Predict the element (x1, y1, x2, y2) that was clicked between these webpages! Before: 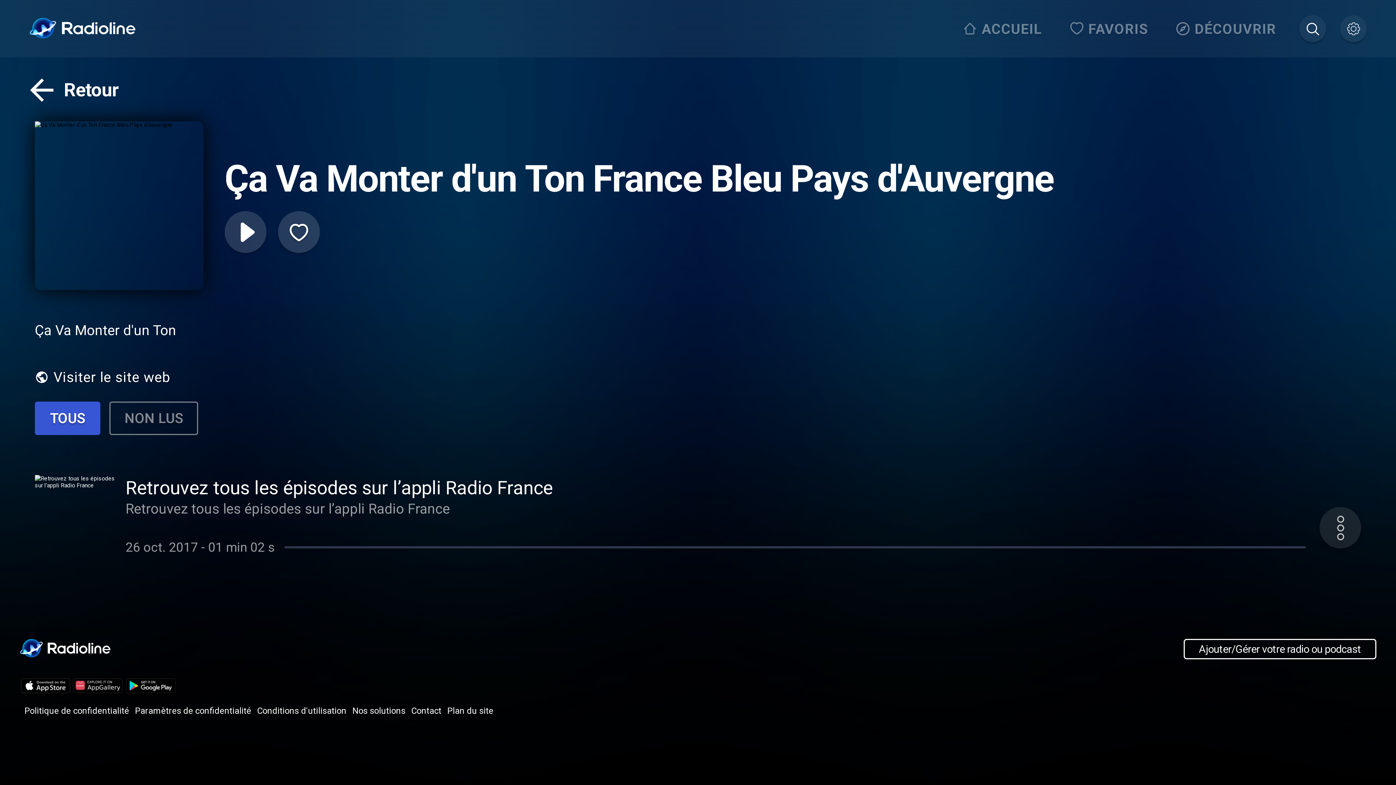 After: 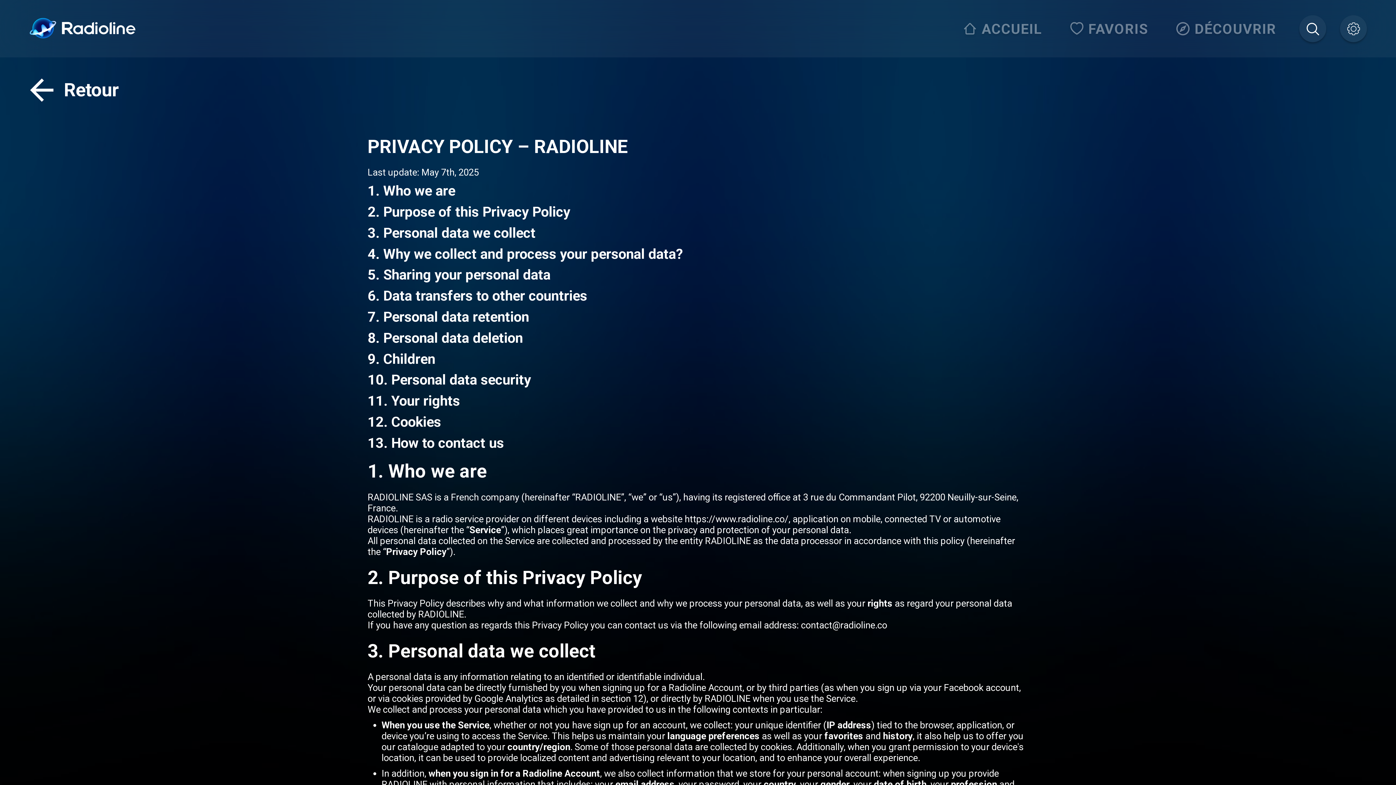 Action: bbox: (24, 705, 129, 716) label: Politique de confidentialité